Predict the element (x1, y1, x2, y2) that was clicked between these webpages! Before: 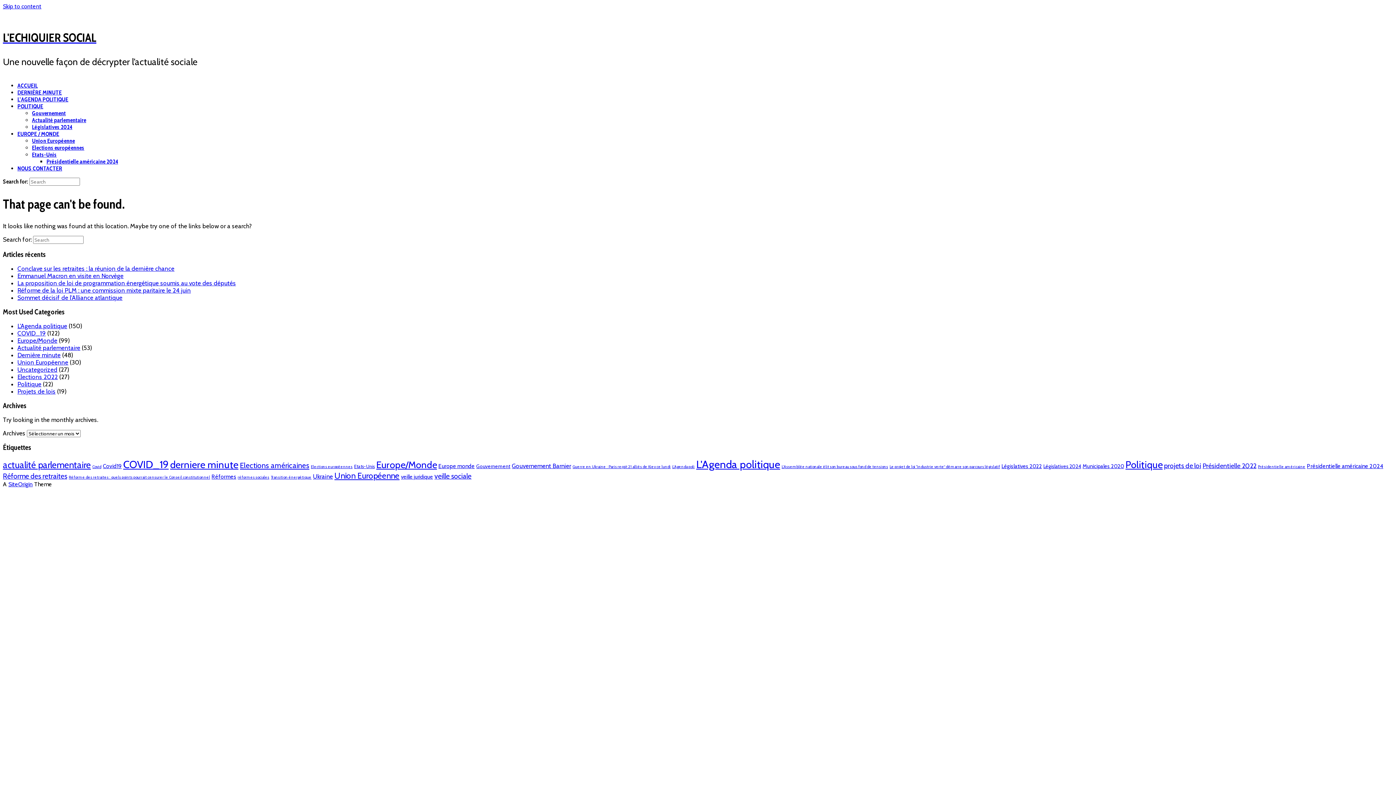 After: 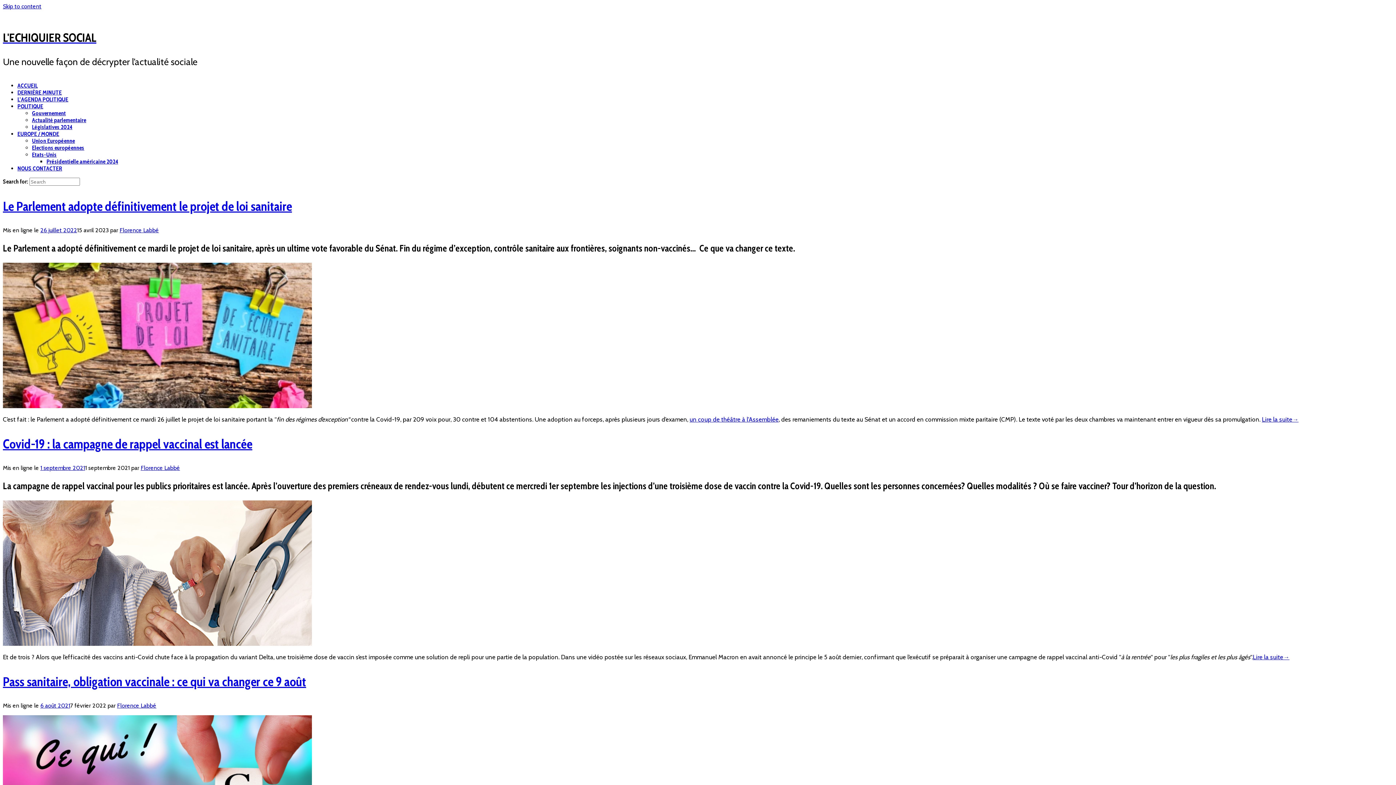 Action: bbox: (102, 462, 121, 469) label: Covid19 (5 éléments)